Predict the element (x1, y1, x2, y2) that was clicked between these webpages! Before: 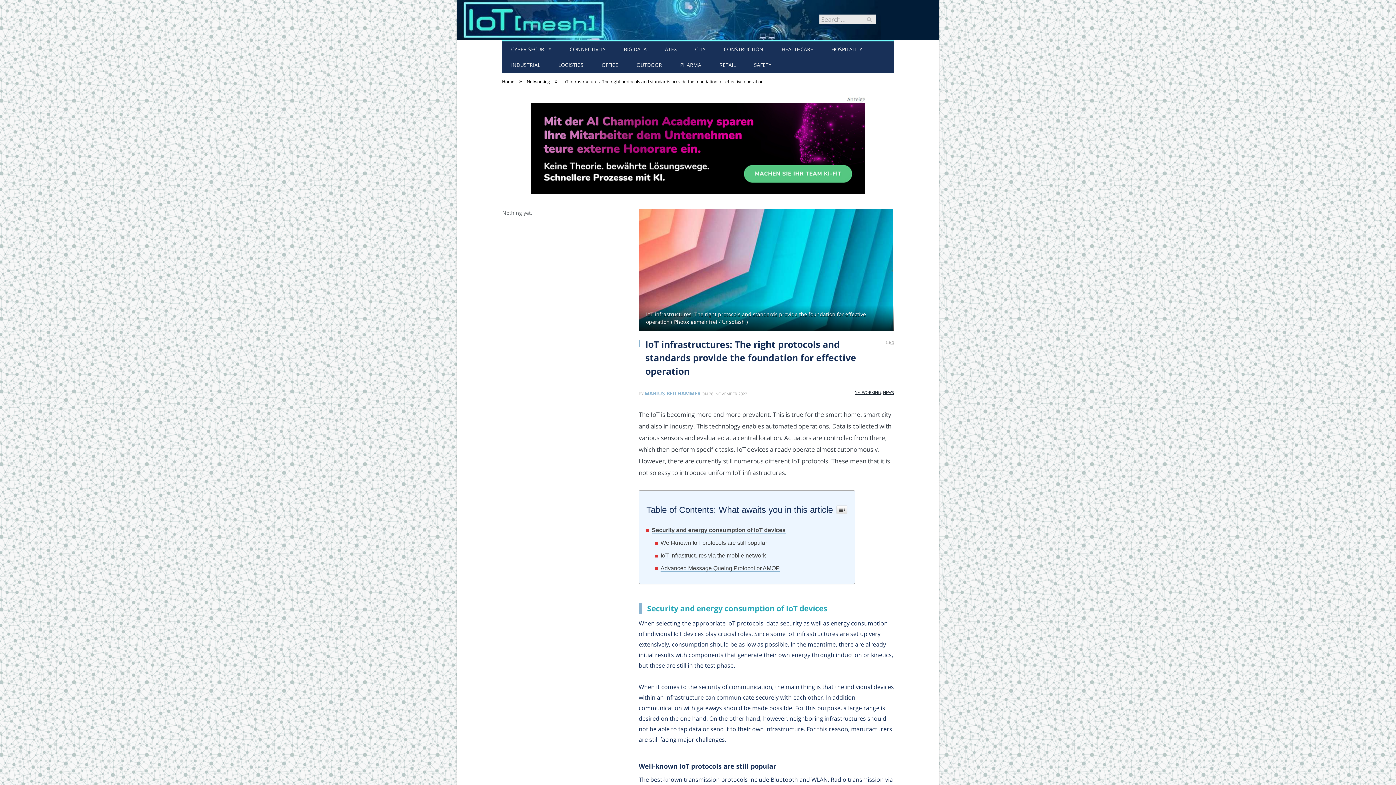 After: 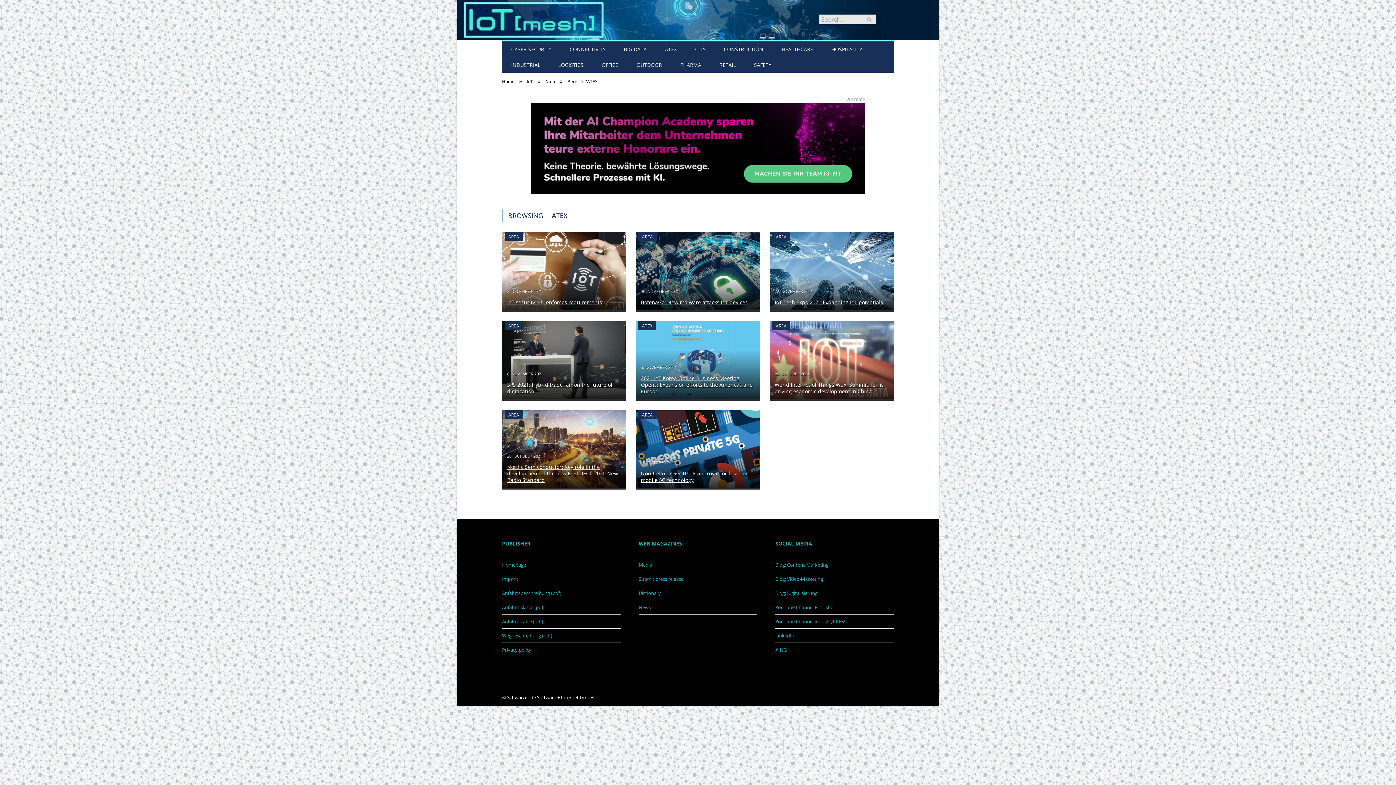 Action: label: ATEX bbox: (656, 41, 686, 57)